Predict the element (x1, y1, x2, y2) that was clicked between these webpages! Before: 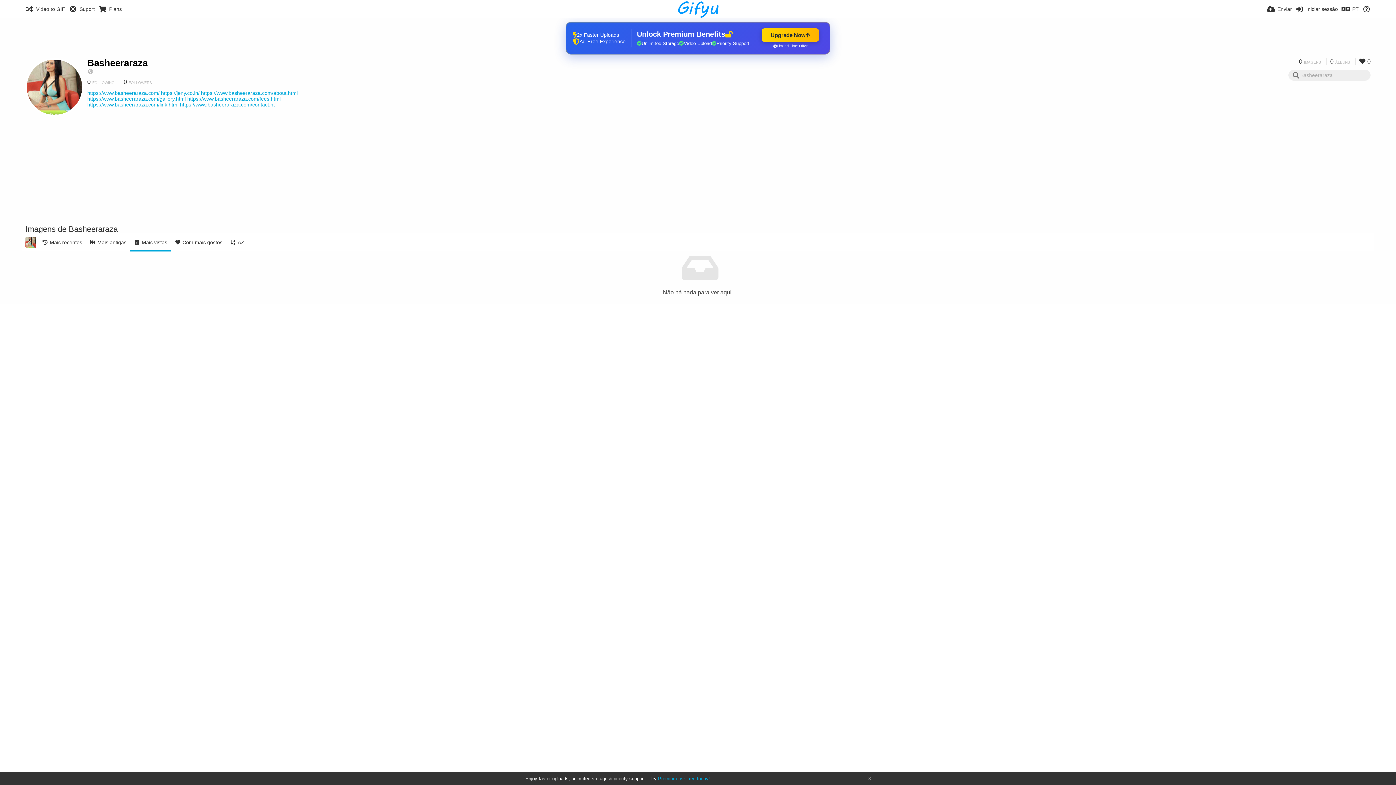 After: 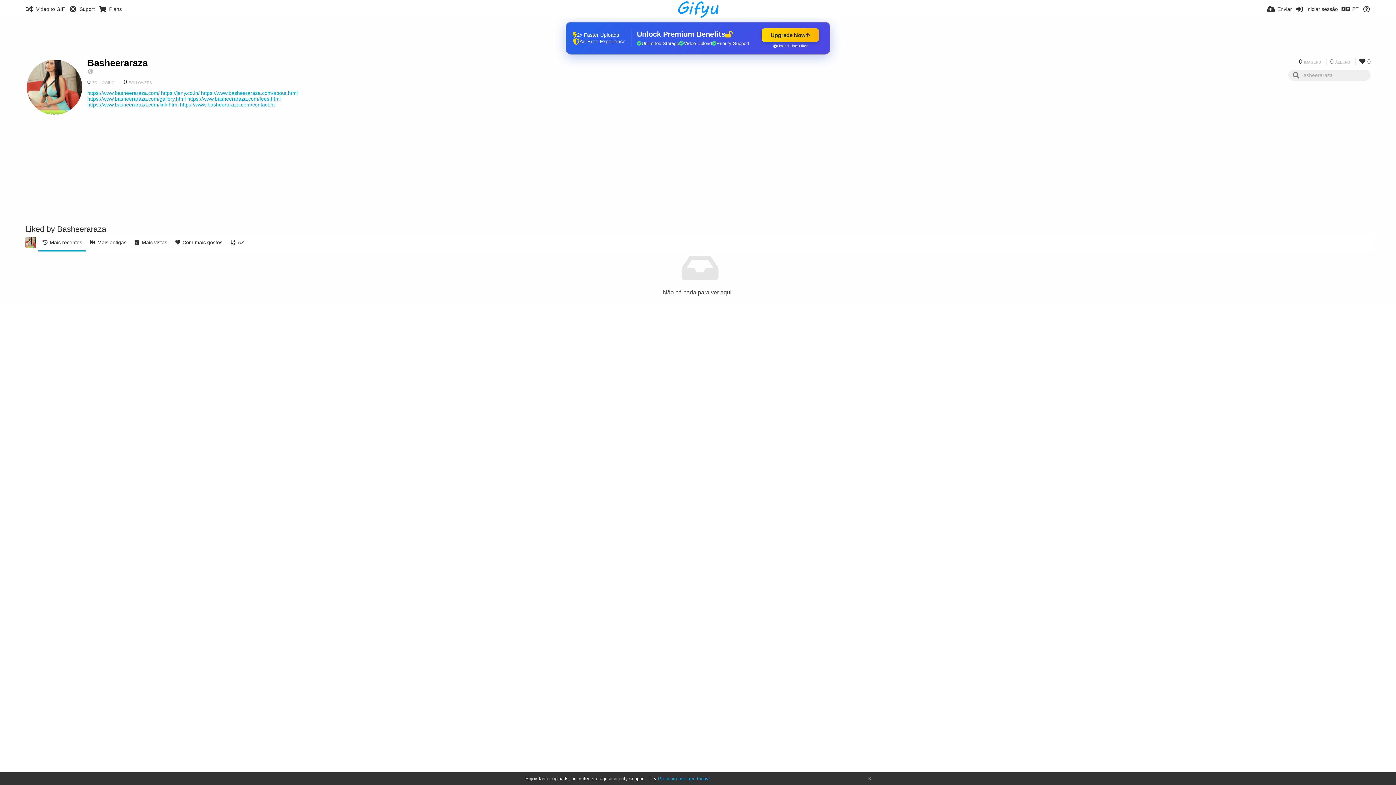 Action: label:  0 bbox: (1355, 58, 1370, 65)